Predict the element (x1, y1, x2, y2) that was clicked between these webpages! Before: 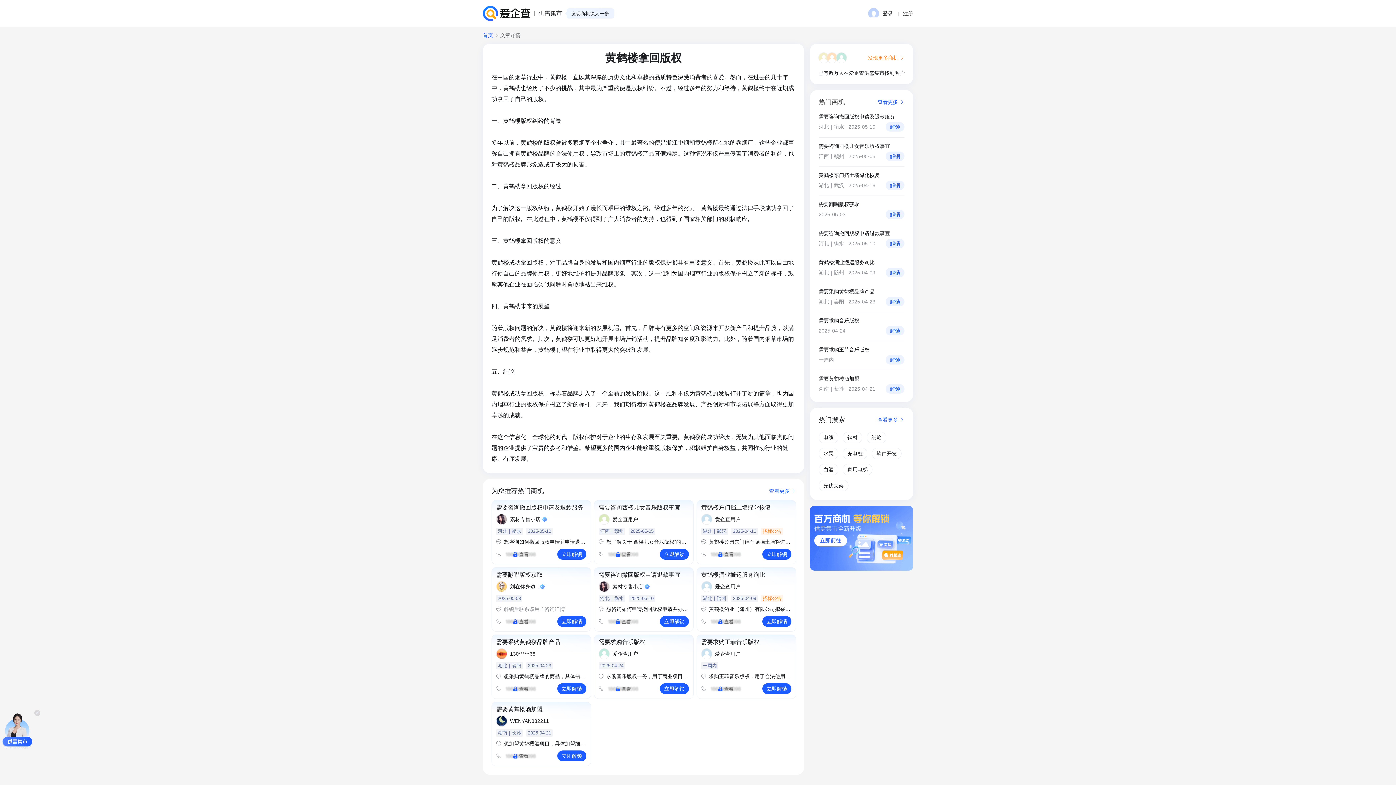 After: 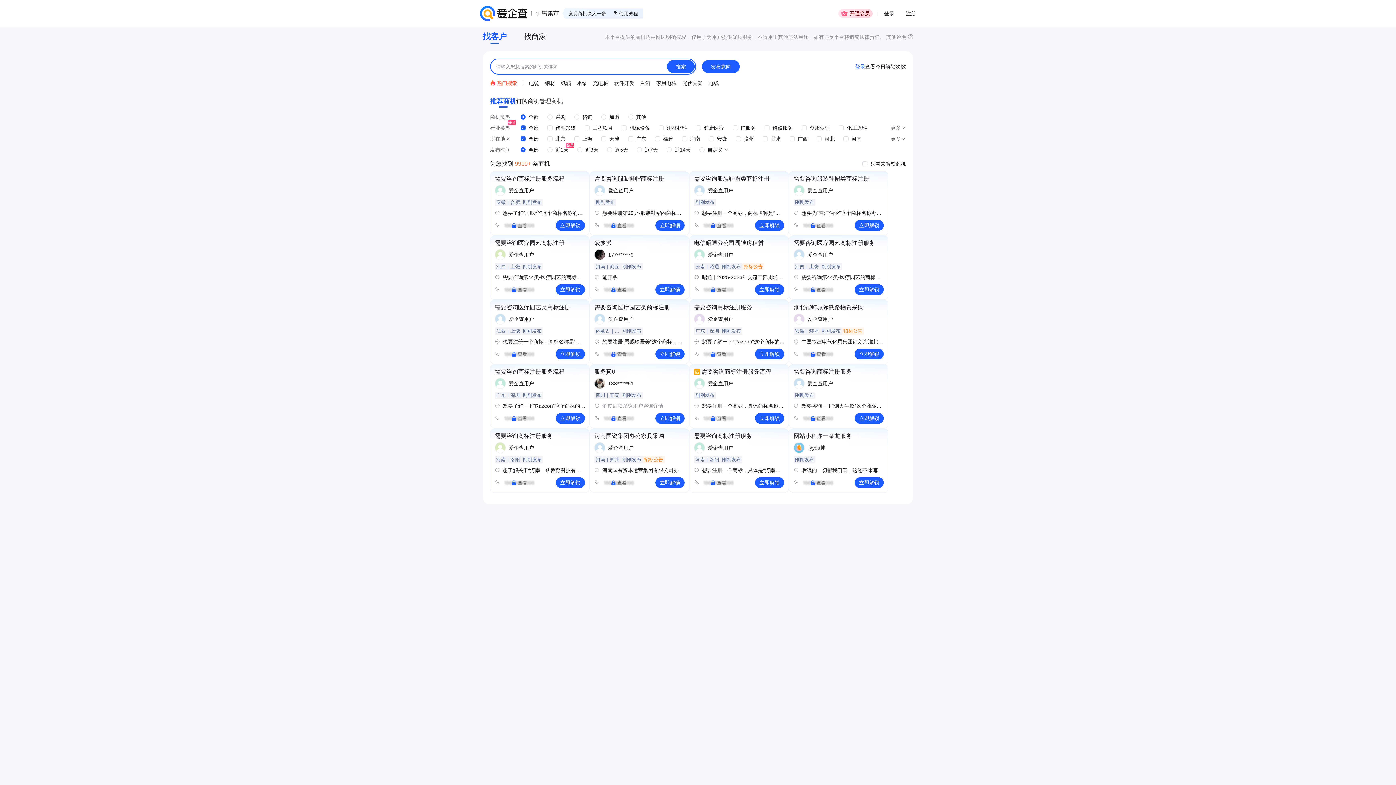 Action: label: 供需集市 bbox: (538, 9, 562, 17)